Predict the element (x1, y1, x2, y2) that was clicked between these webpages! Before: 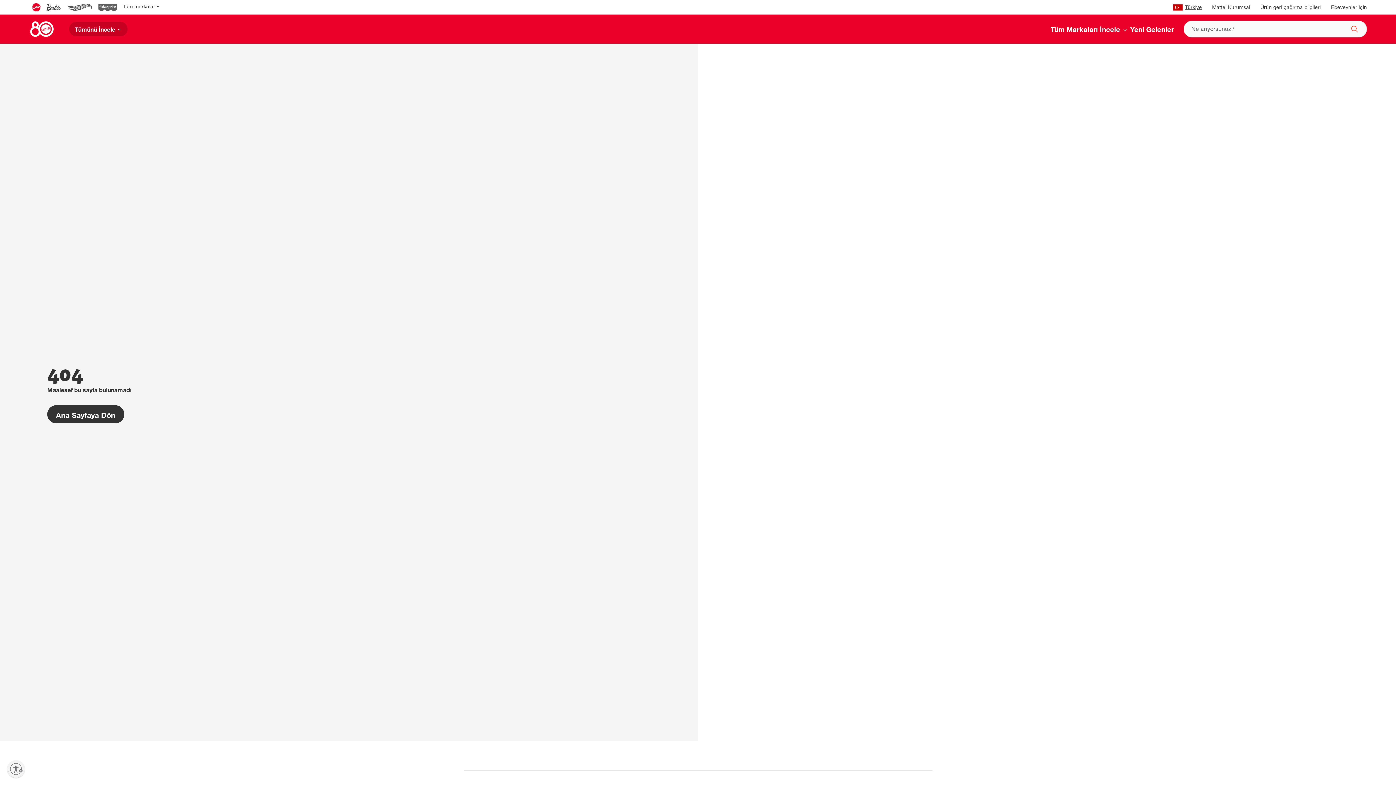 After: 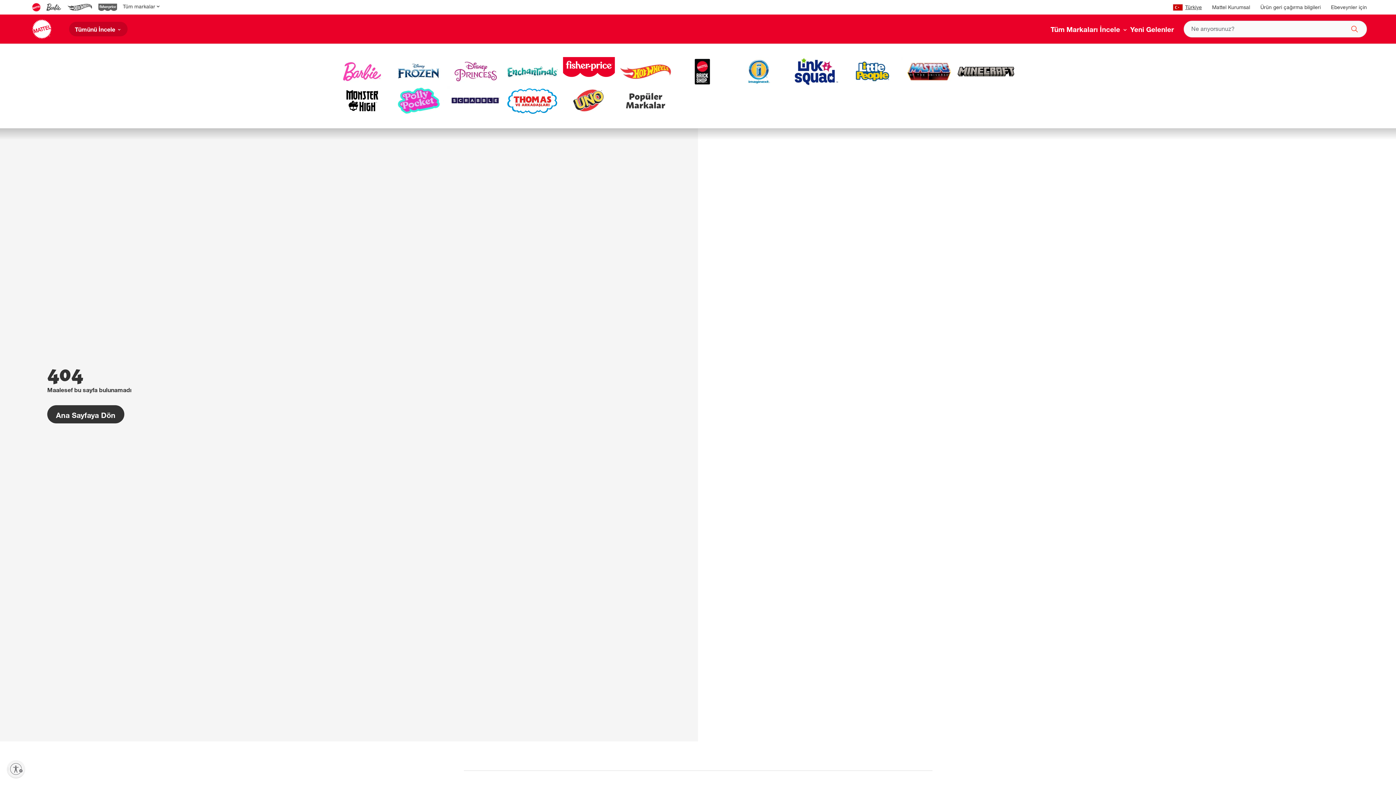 Action: label: Tüm Markaları İncele  bbox: (1050, 24, 1130, 34)